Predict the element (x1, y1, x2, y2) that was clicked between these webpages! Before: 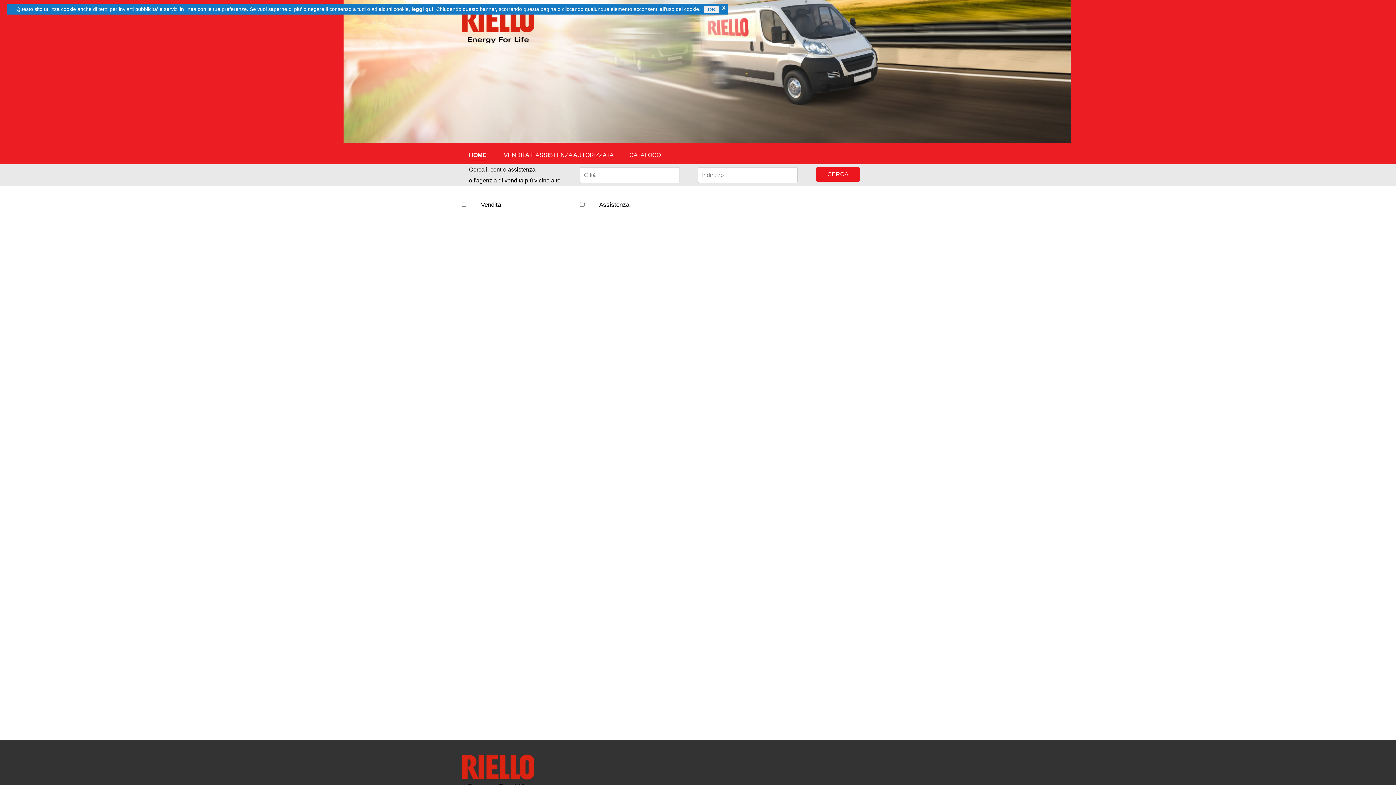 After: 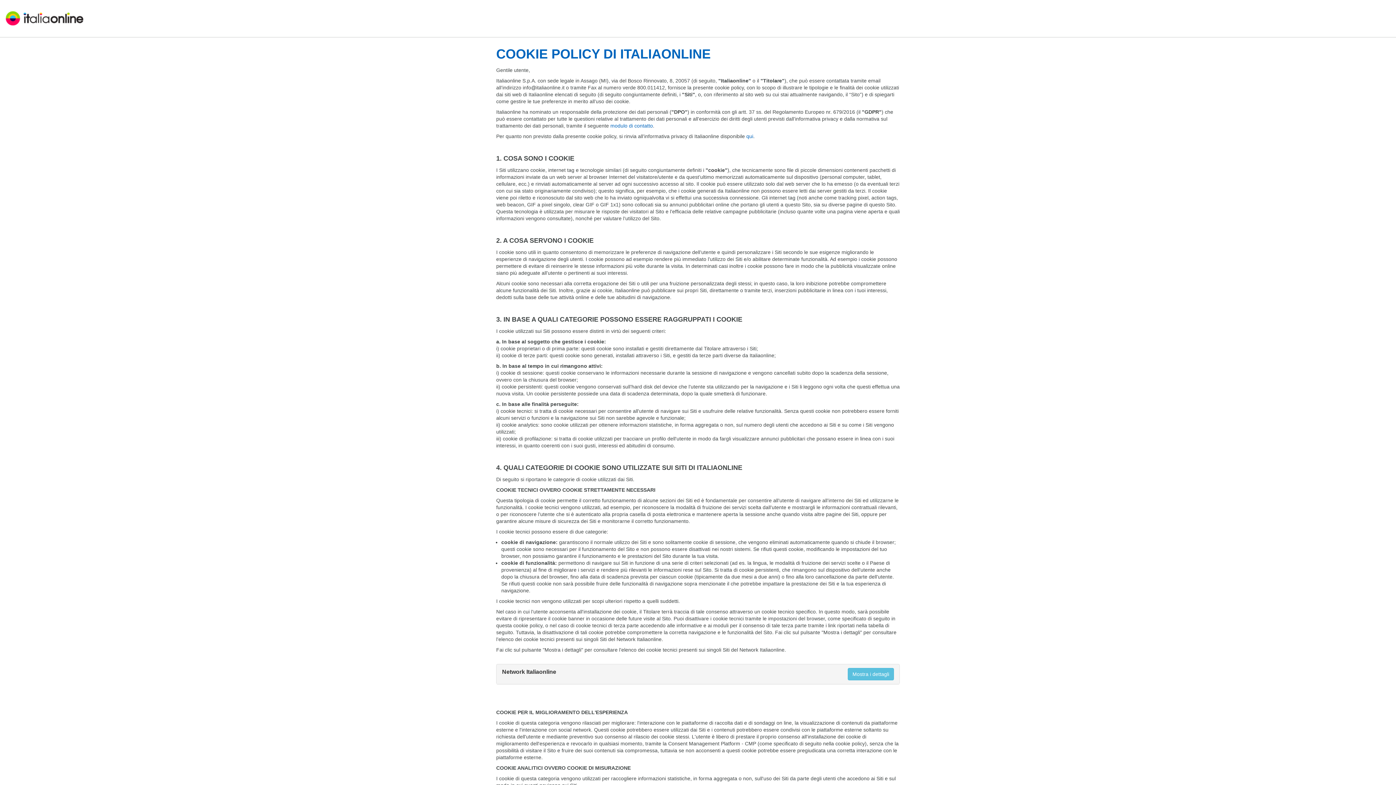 Action: label: leggi qui bbox: (411, 6, 433, 12)